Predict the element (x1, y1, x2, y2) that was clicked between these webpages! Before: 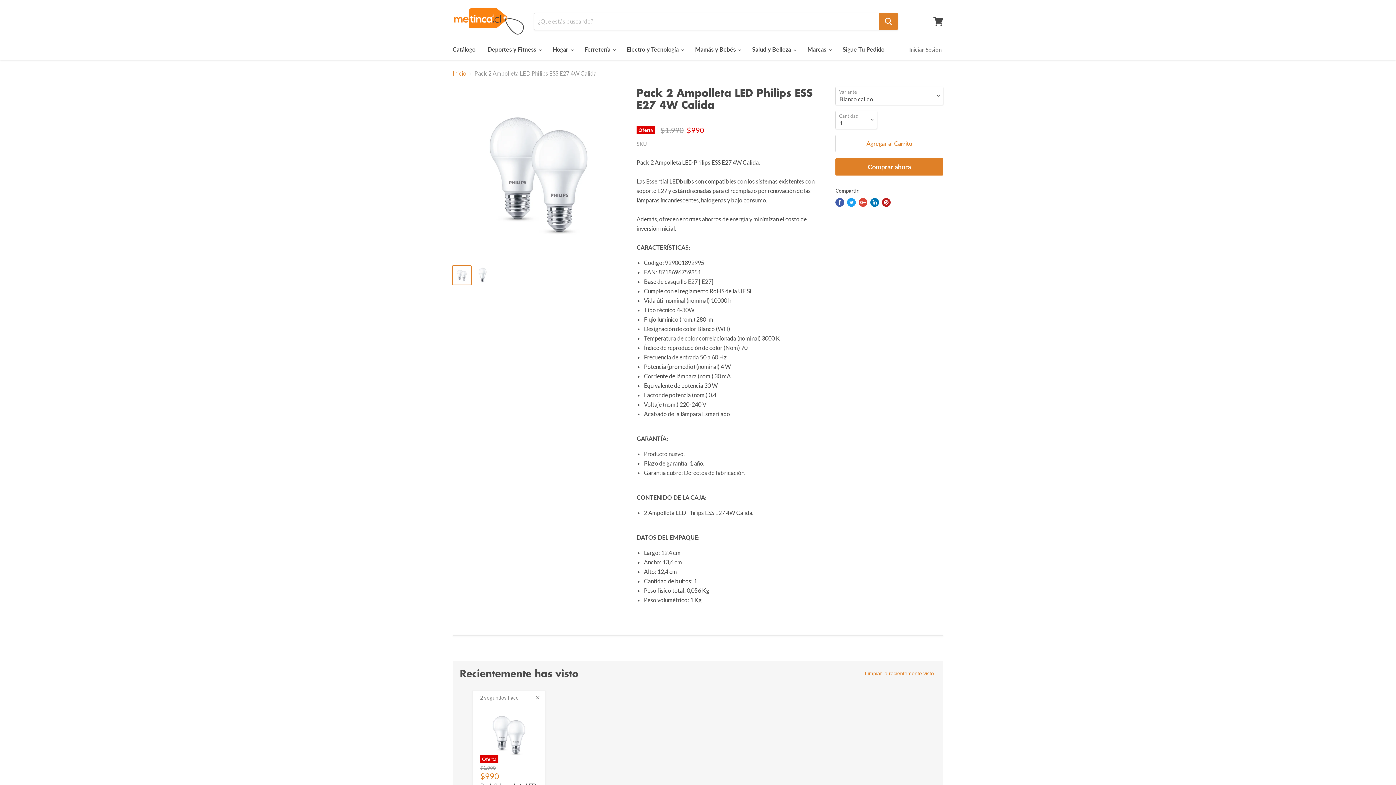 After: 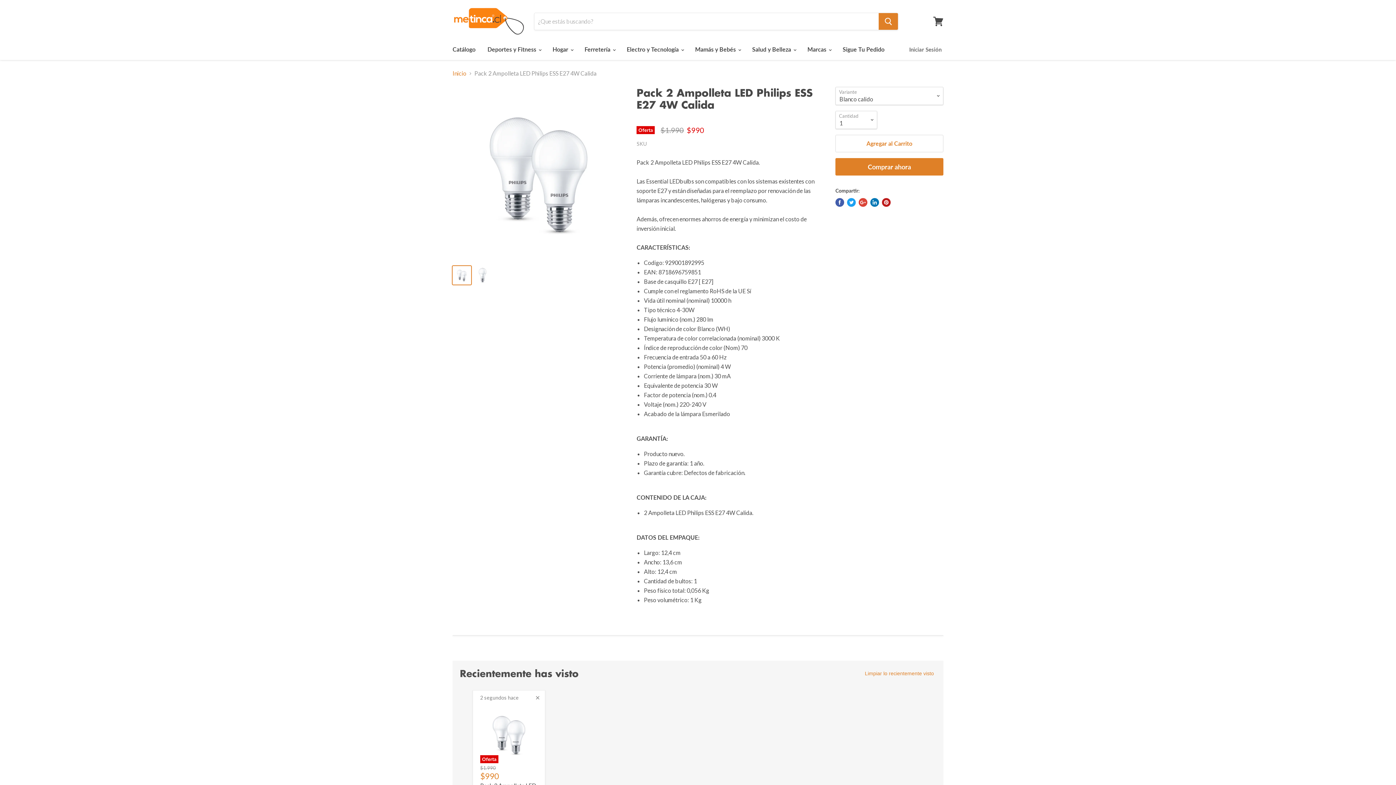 Action: bbox: (882, 198, 890, 206) label: Pin en Pinterest